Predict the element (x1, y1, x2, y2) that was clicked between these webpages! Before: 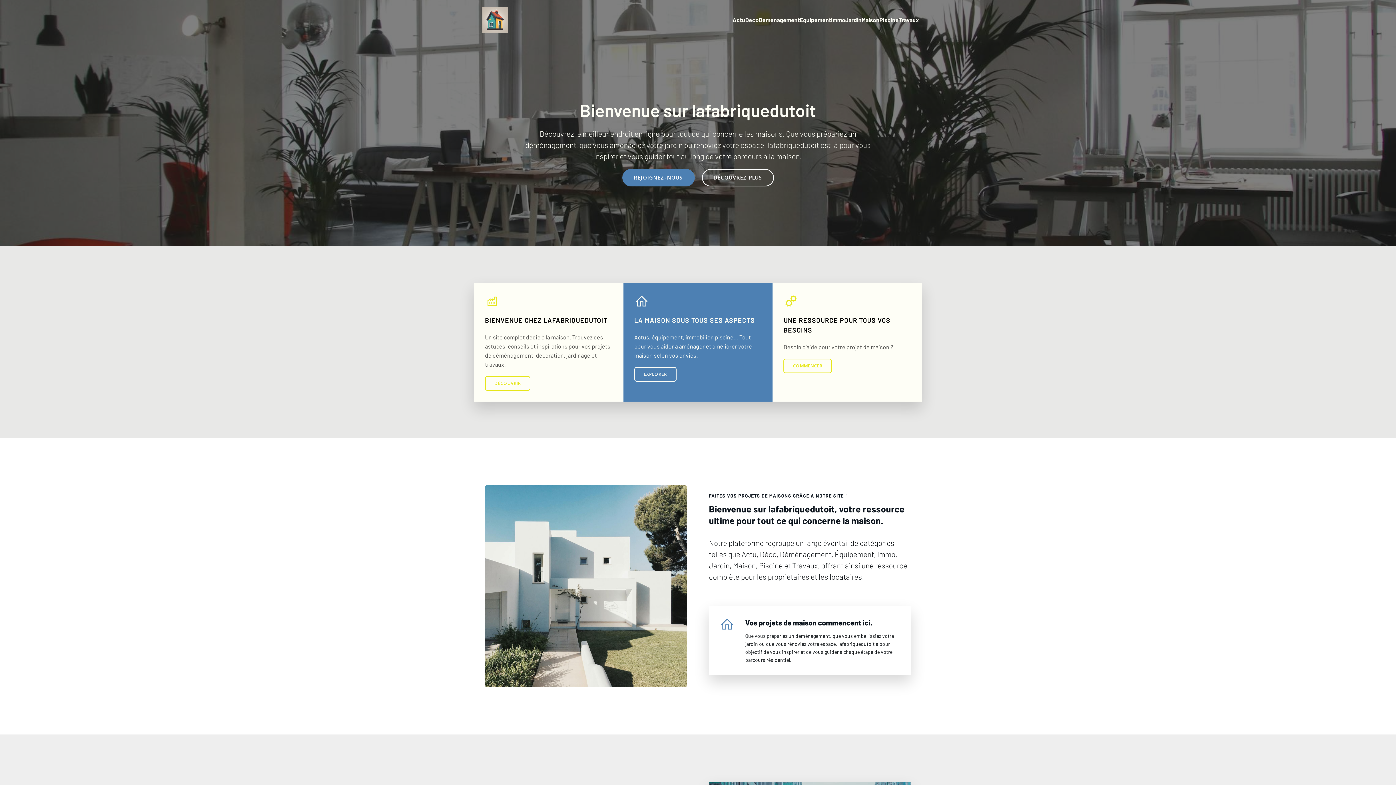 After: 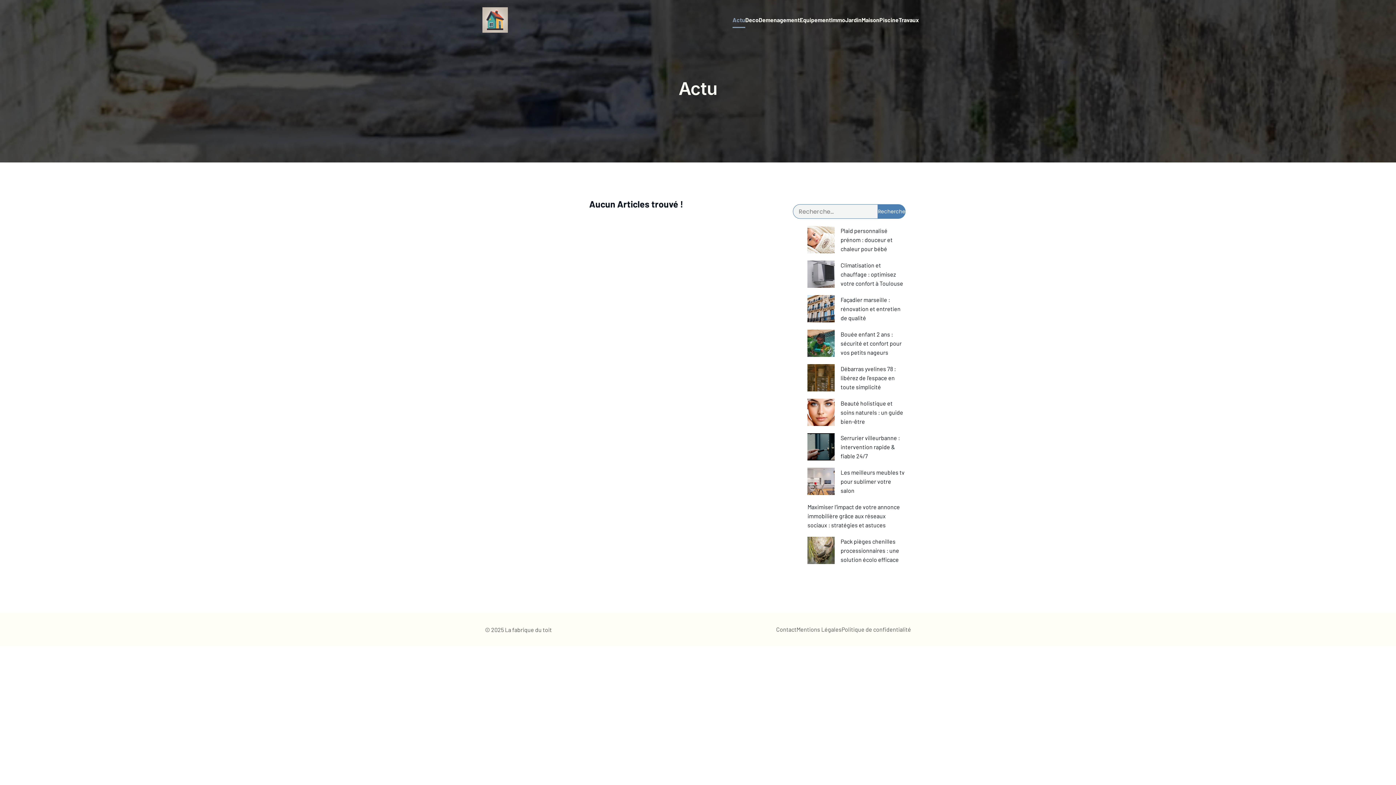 Action: label: Actu bbox: (732, 12, 745, 28)